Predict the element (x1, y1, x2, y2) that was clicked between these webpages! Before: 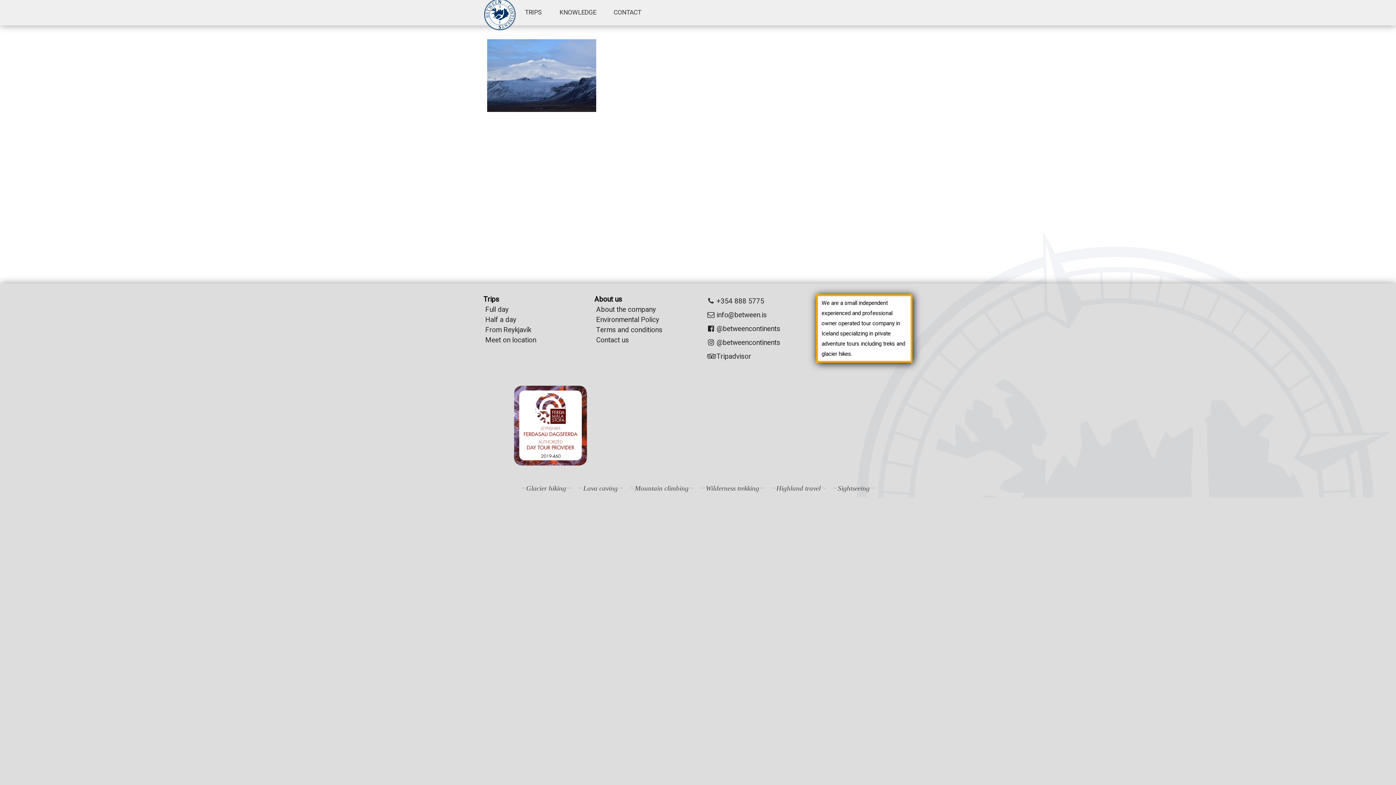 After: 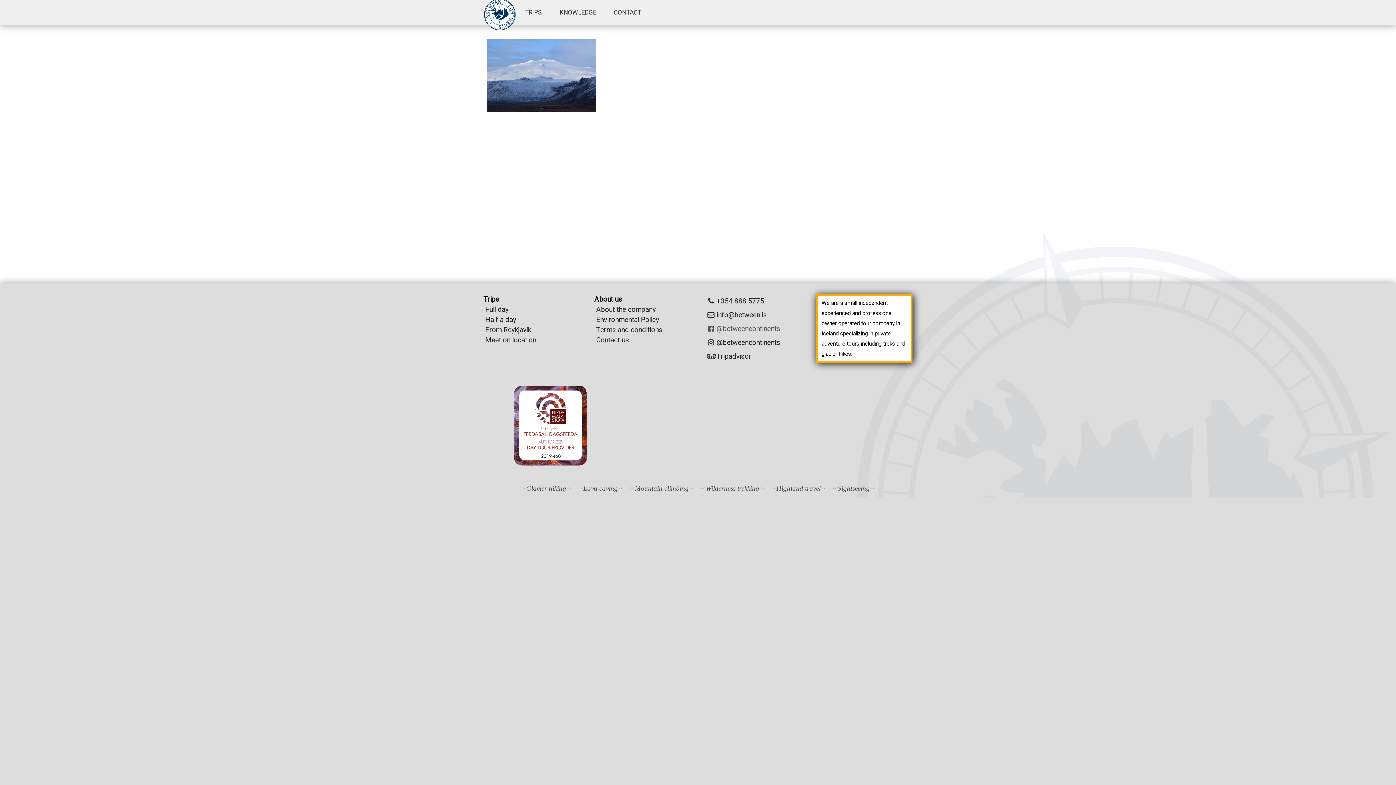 Action: bbox: (707, 322, 780, 336) label:  @betweencontinents